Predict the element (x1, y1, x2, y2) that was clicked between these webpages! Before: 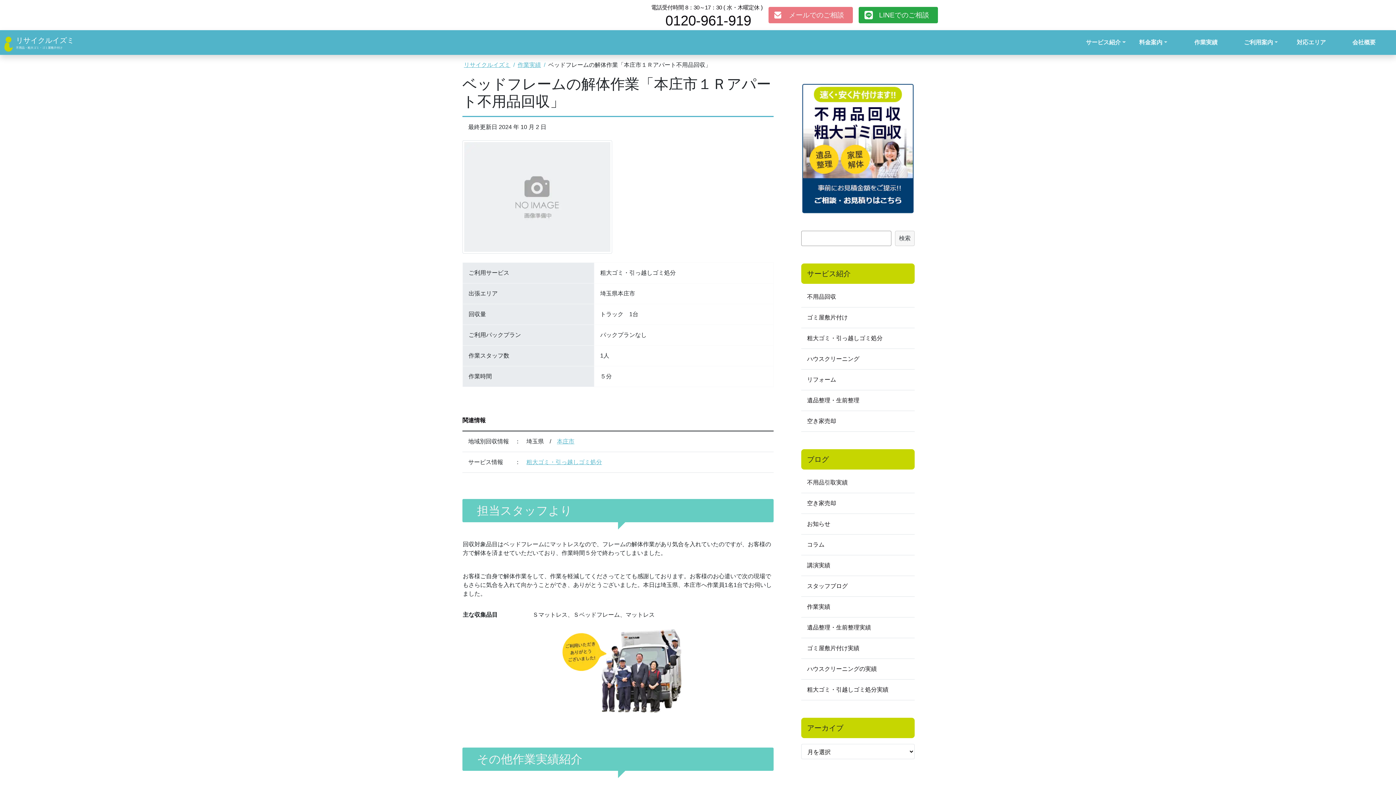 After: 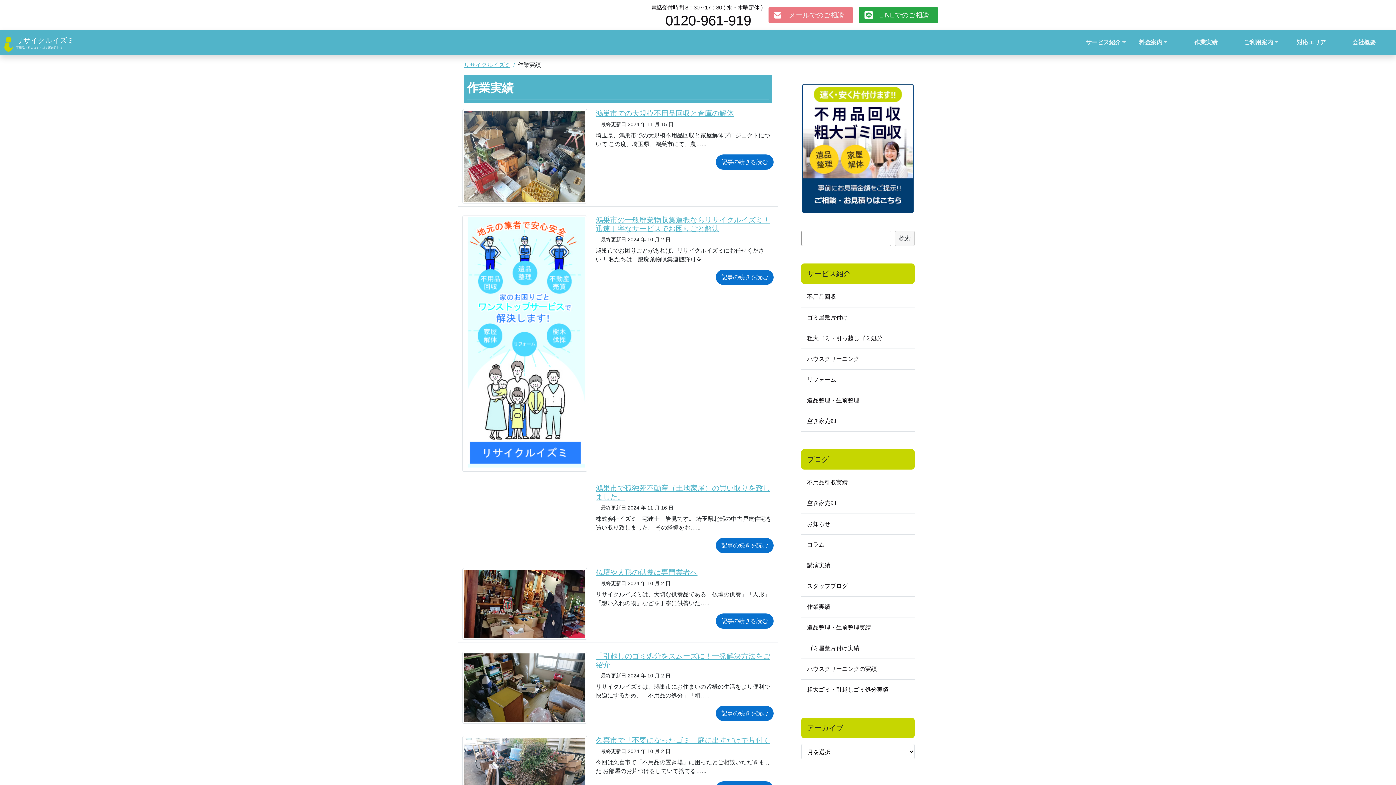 Action: bbox: (1179, 35, 1232, 49) label: 作業実績